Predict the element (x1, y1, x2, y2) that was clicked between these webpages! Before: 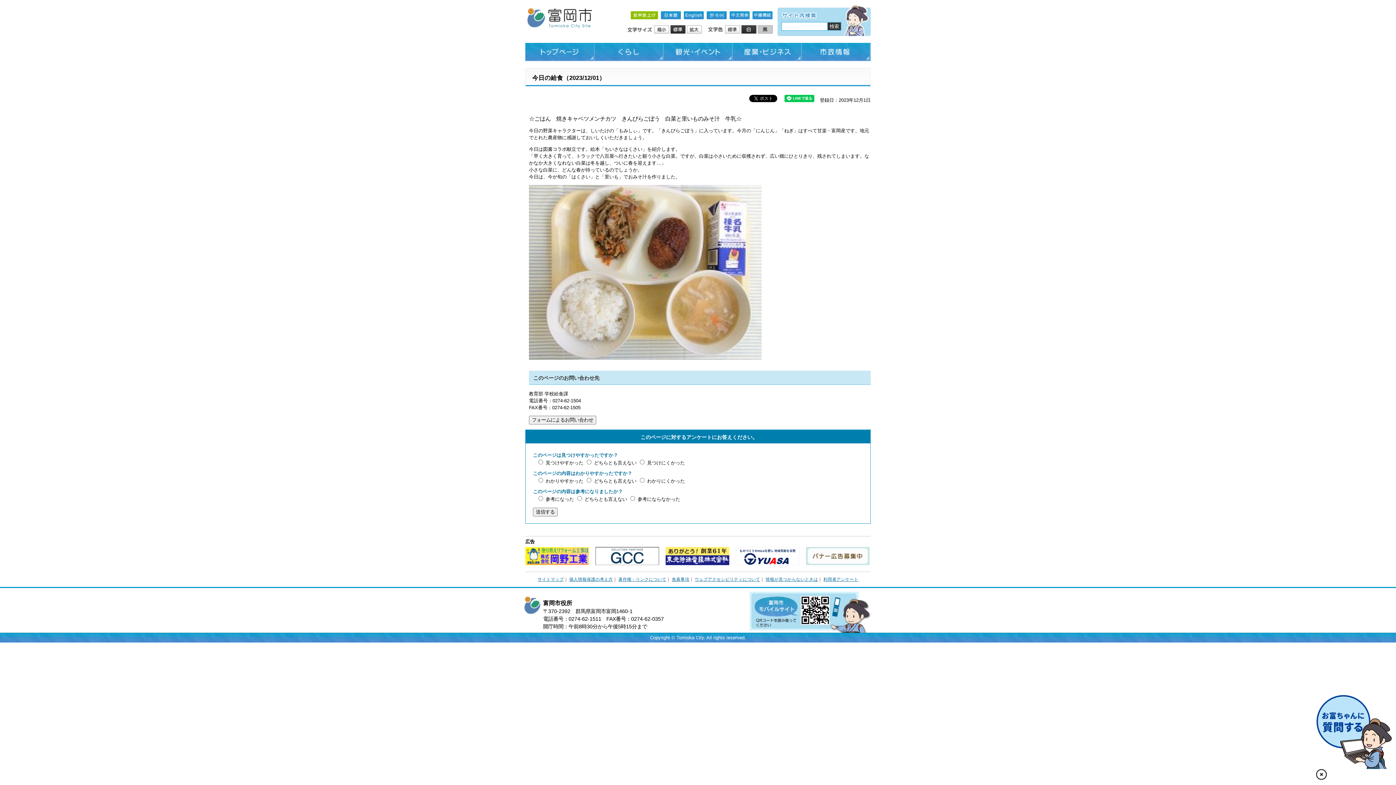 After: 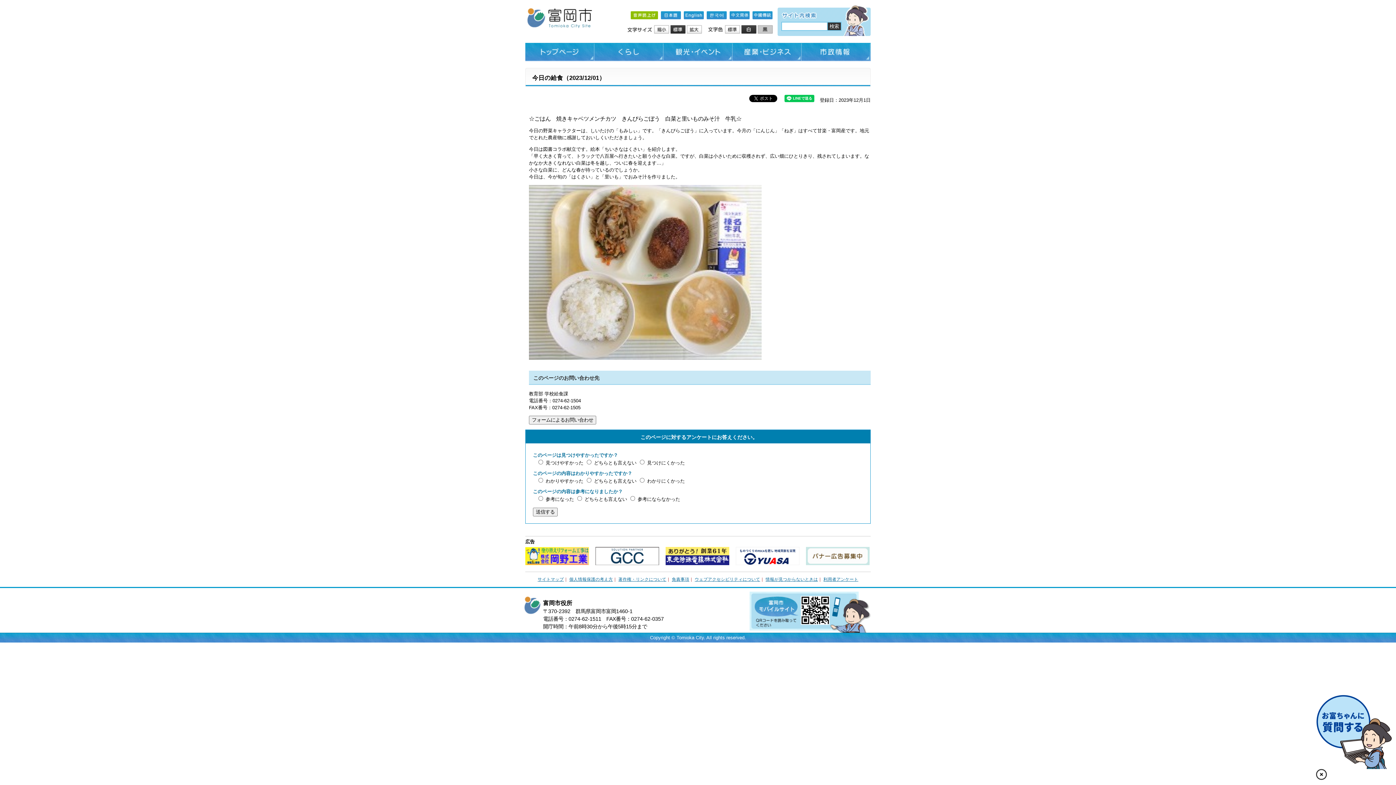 Action: label: 標準配色 bbox: (725, 25, 741, 34)